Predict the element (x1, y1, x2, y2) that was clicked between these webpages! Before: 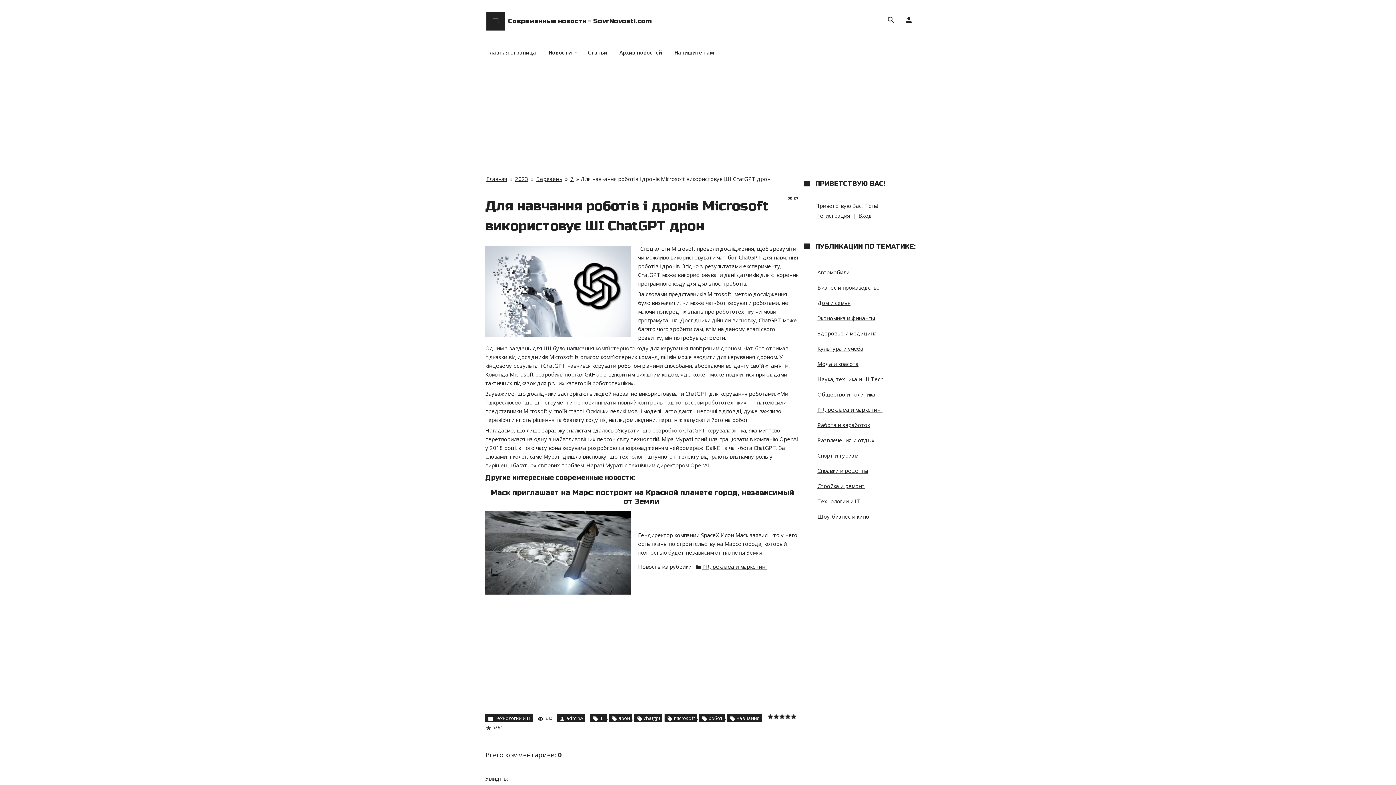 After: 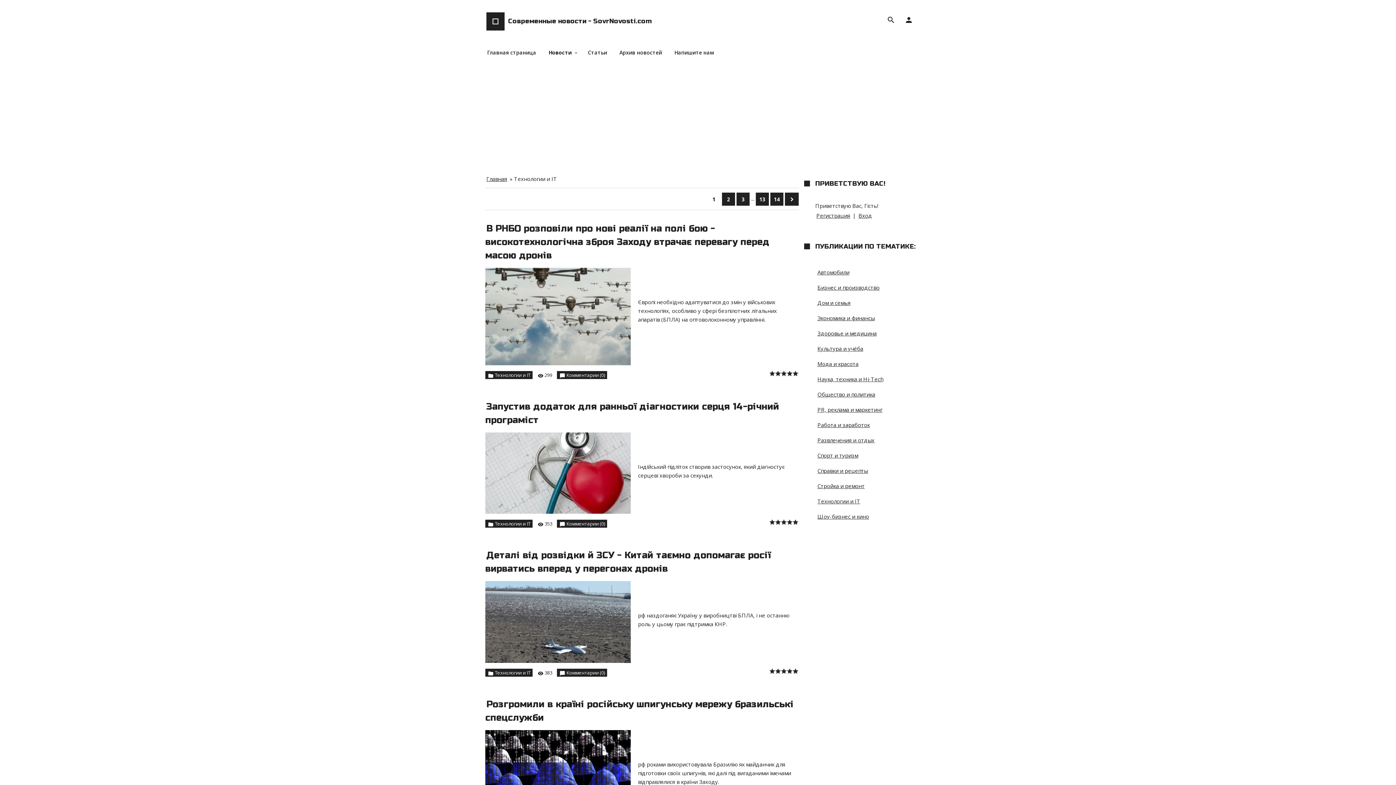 Action: label: Технологии и IT bbox: (815, 495, 862, 507)